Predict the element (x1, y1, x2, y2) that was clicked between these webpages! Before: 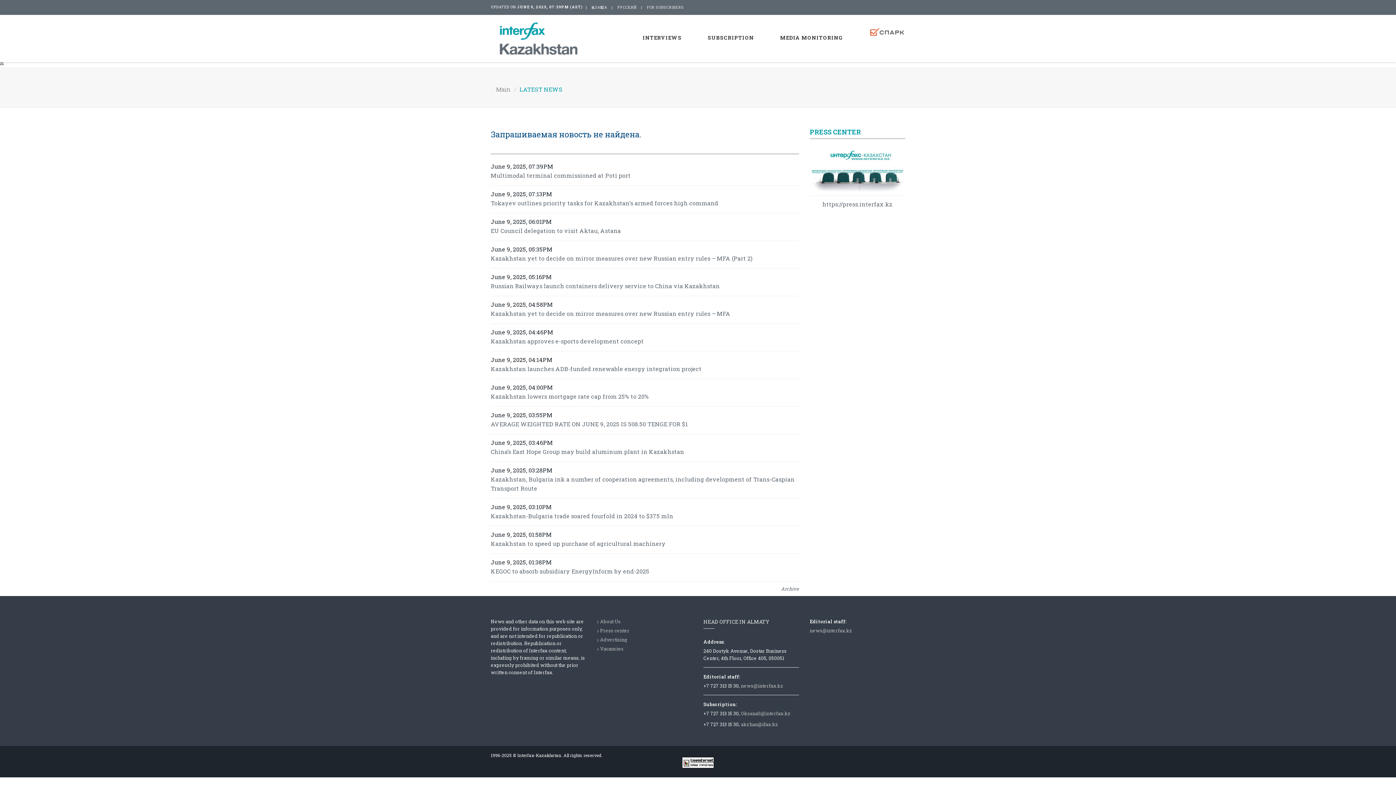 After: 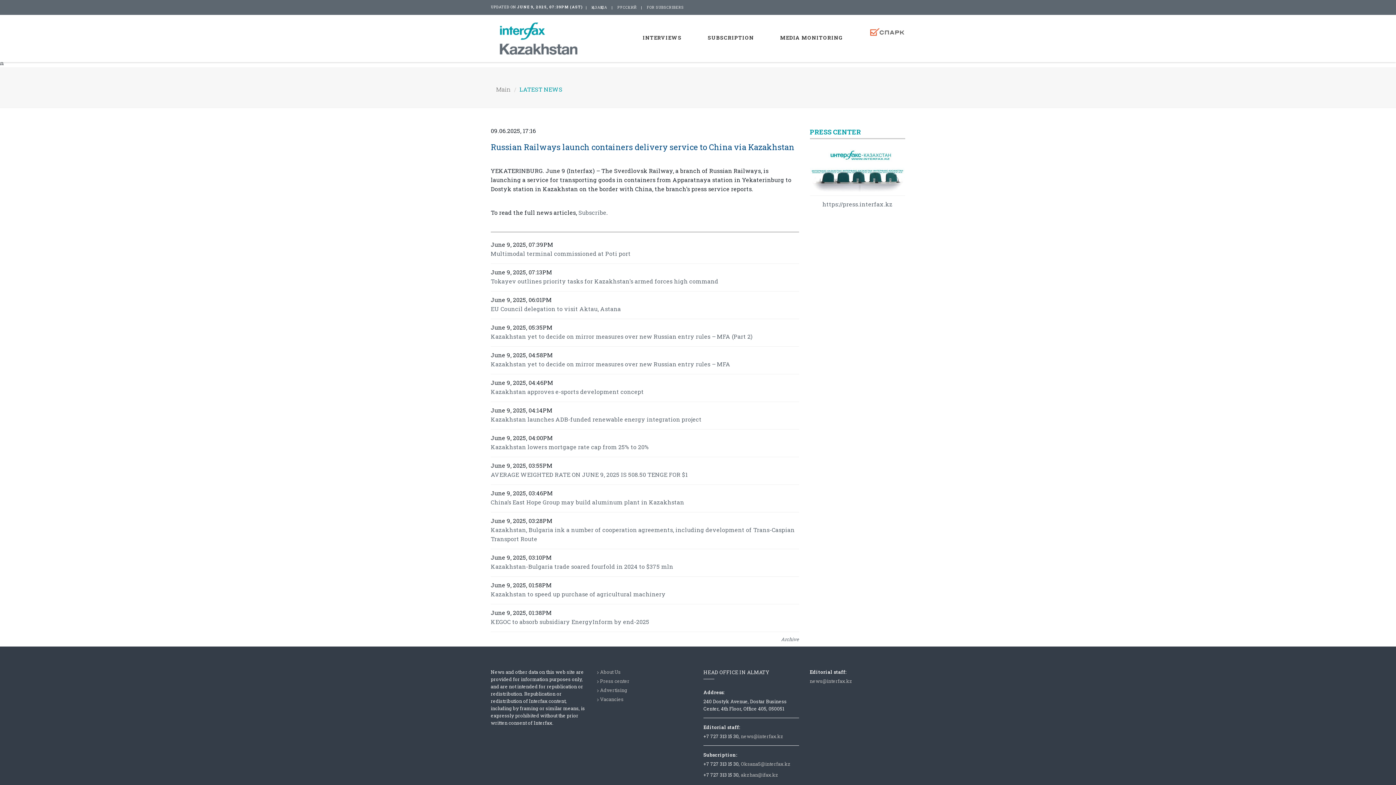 Action: bbox: (490, 282, 720, 289) label: Russian Railways launch containers delivery service to China via Kazakhstan